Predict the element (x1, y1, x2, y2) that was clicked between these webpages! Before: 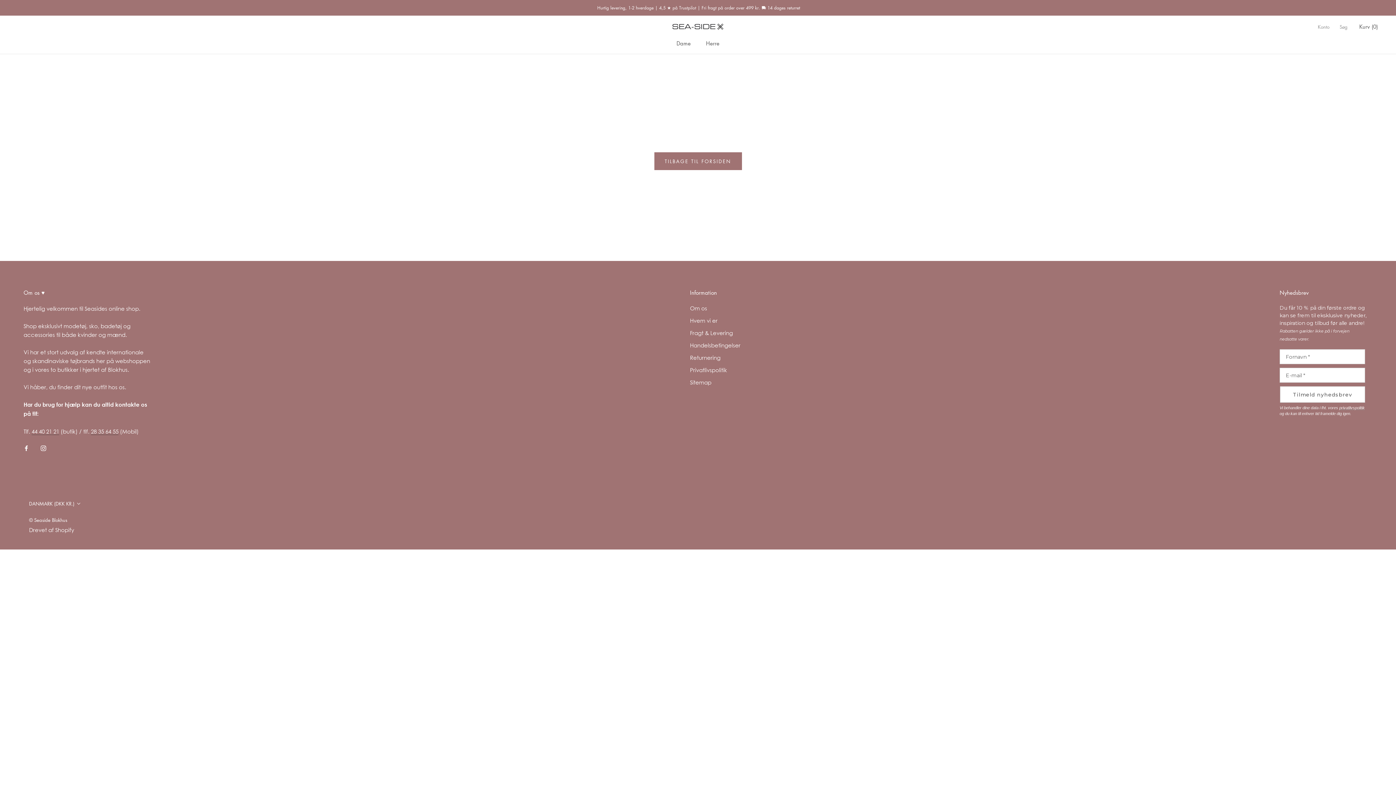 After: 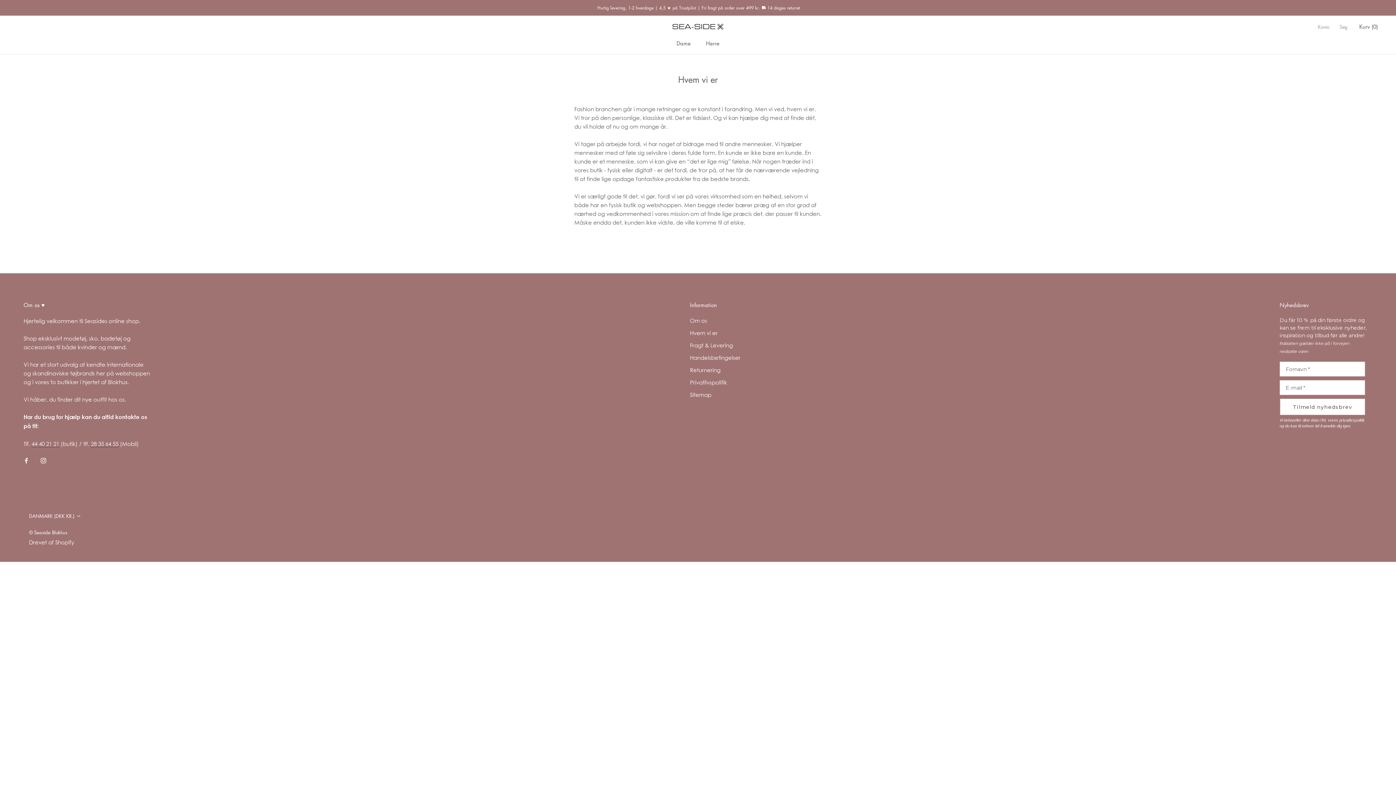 Action: bbox: (690, 316, 740, 324) label: Hvem vi er